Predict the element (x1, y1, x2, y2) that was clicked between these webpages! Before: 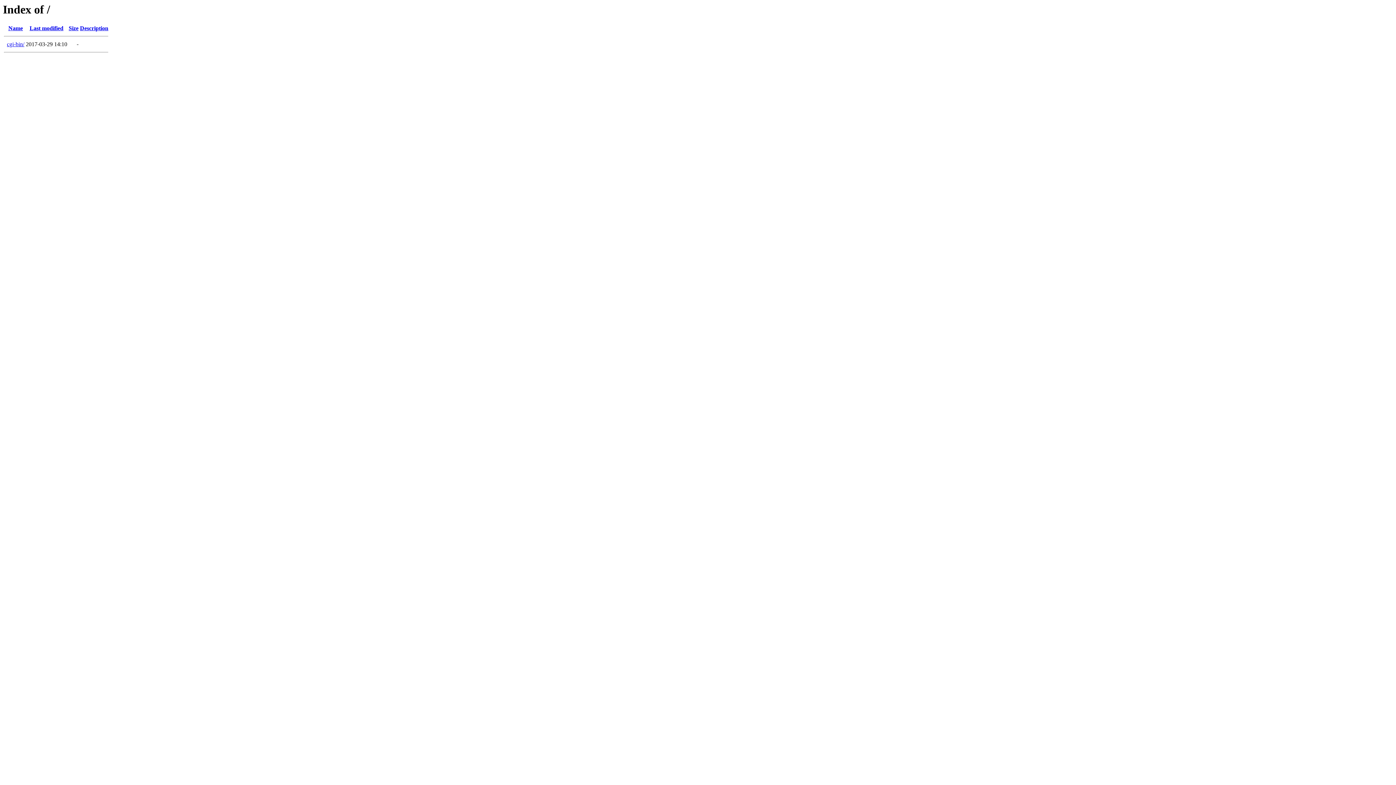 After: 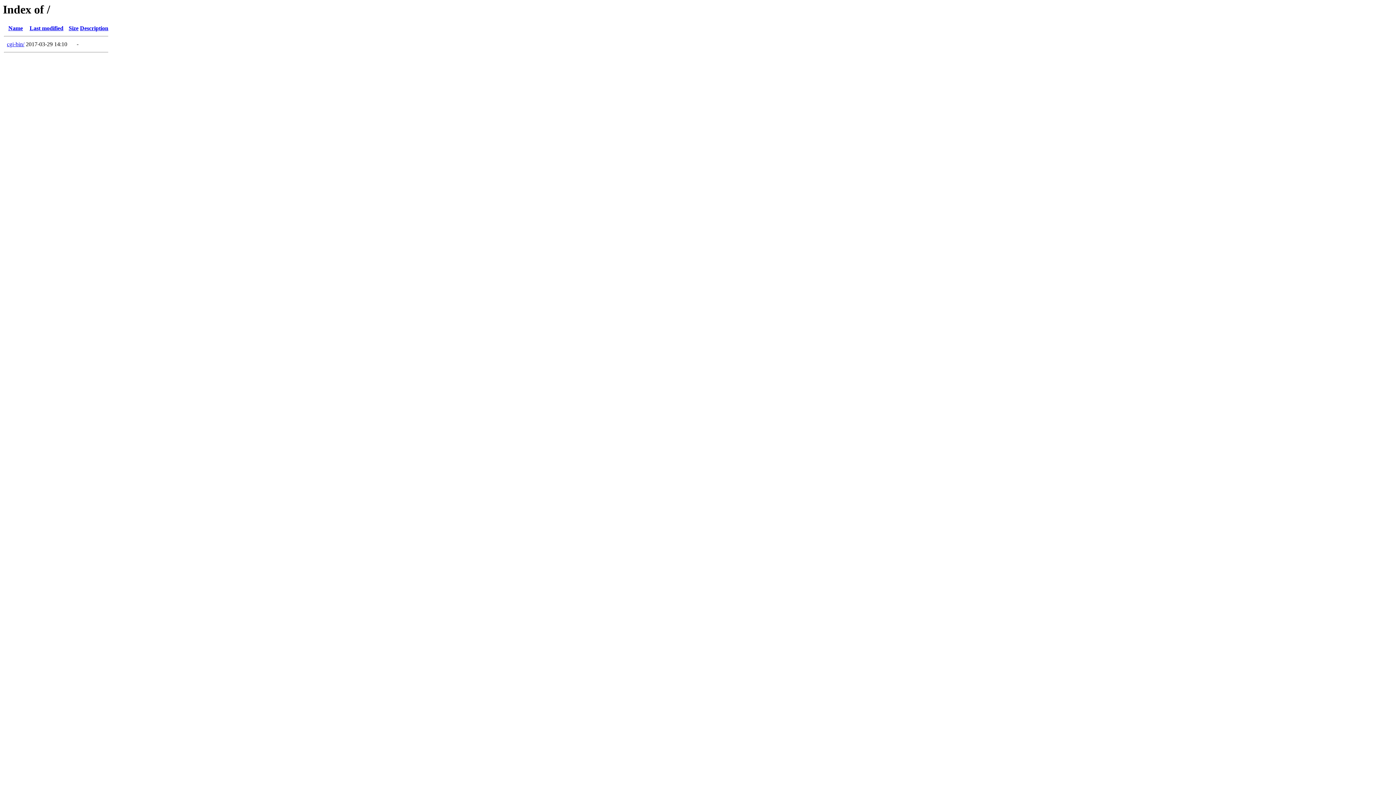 Action: label: Last modified bbox: (29, 25, 63, 31)